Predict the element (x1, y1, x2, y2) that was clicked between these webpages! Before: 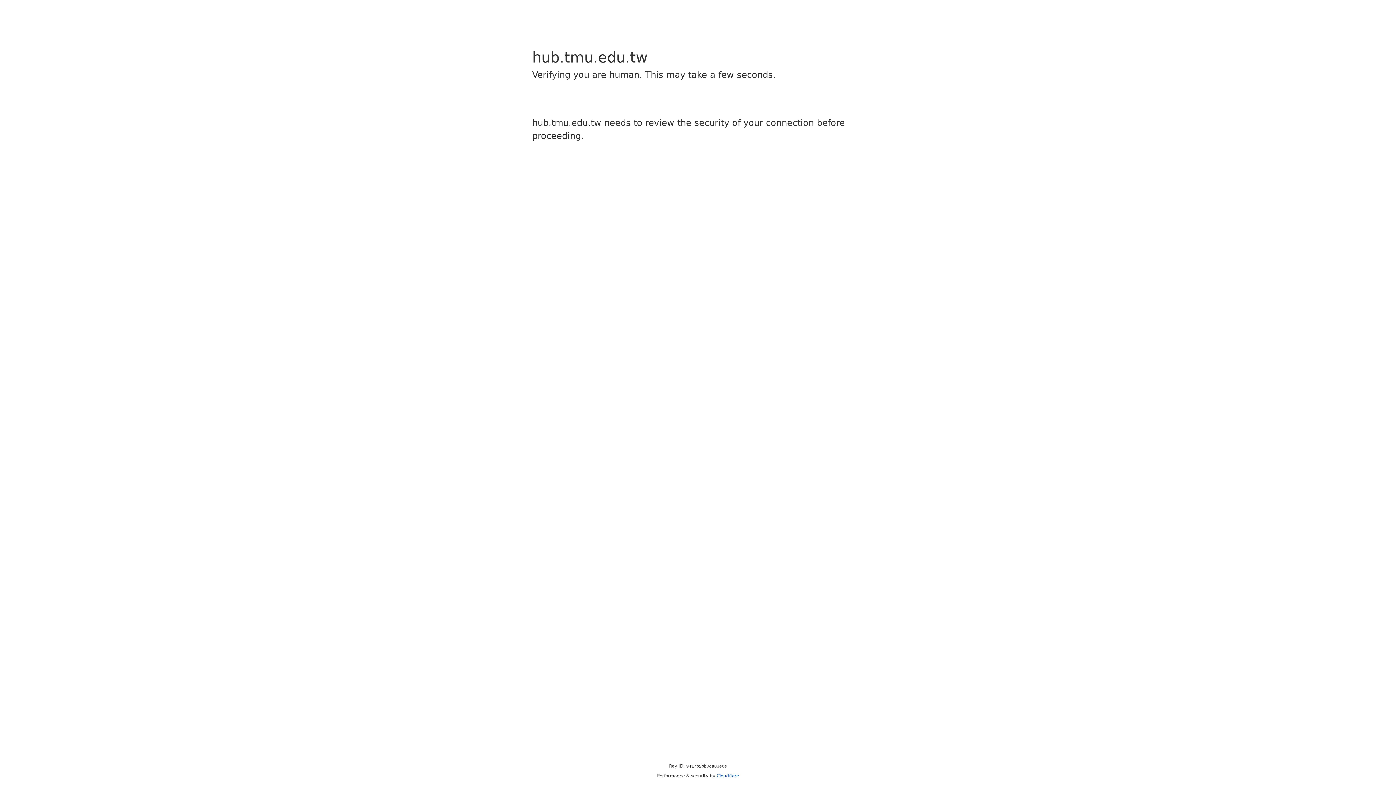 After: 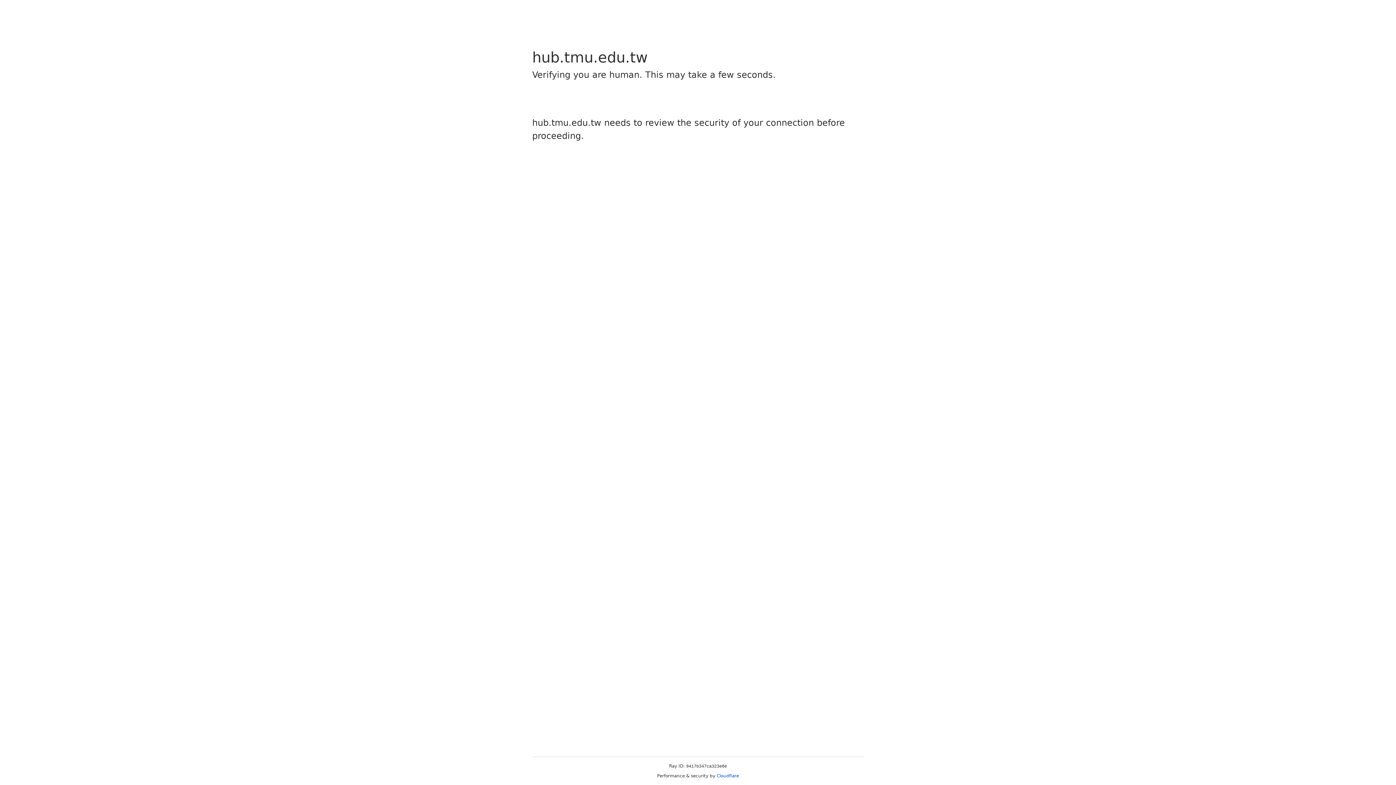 Action: bbox: (716, 773, 739, 778) label: Cloudflare